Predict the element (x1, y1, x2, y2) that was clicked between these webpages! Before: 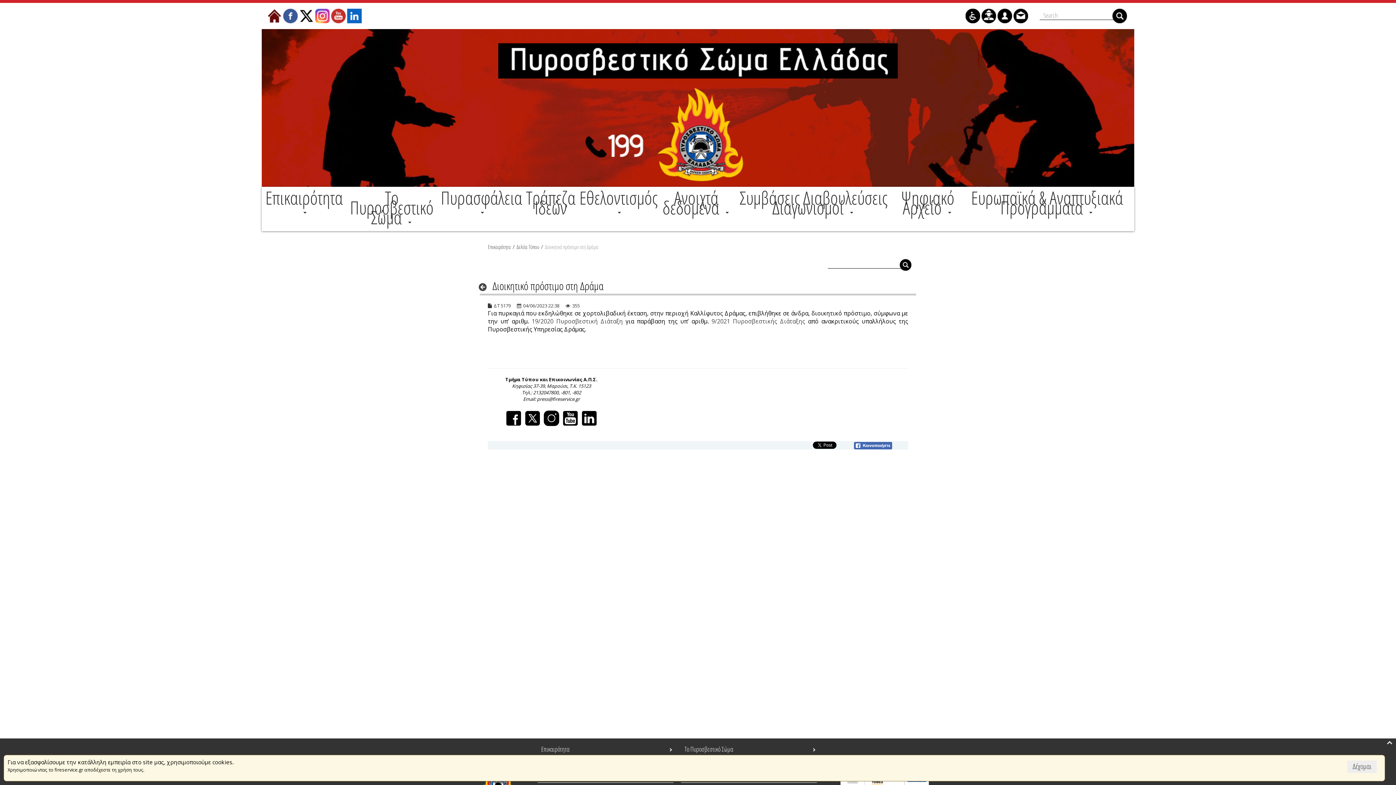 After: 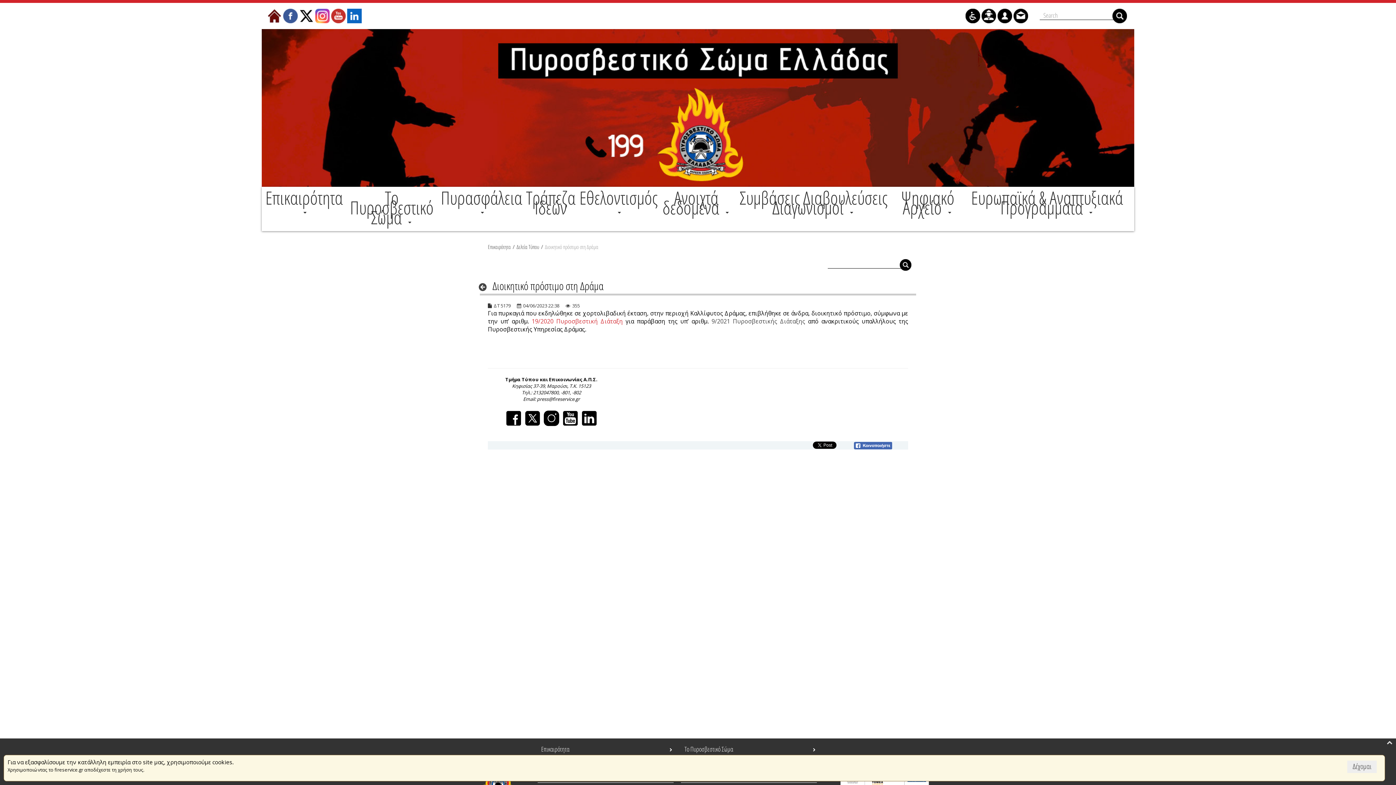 Action: bbox: (531, 317, 622, 325) label: 19/2020 Πυροσβεστική Διάταξη